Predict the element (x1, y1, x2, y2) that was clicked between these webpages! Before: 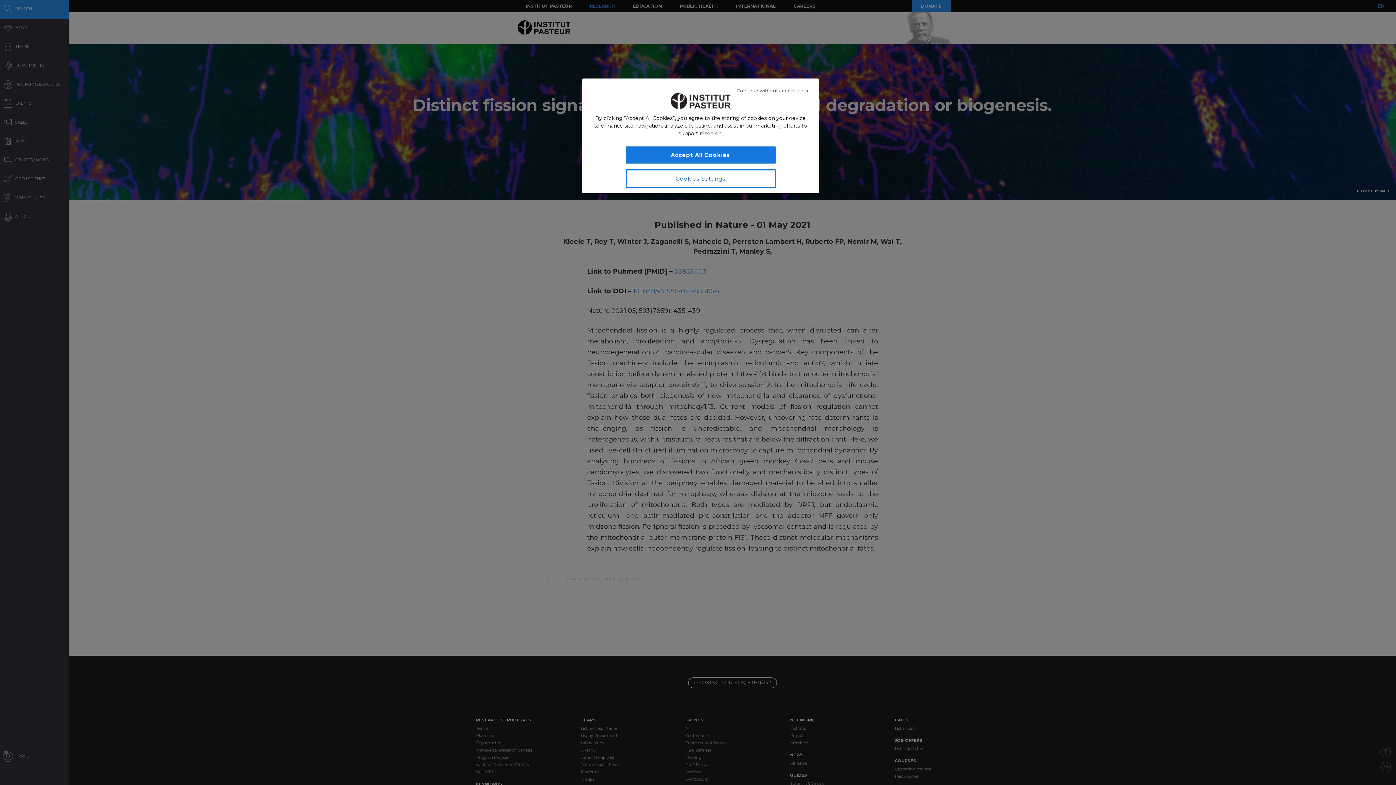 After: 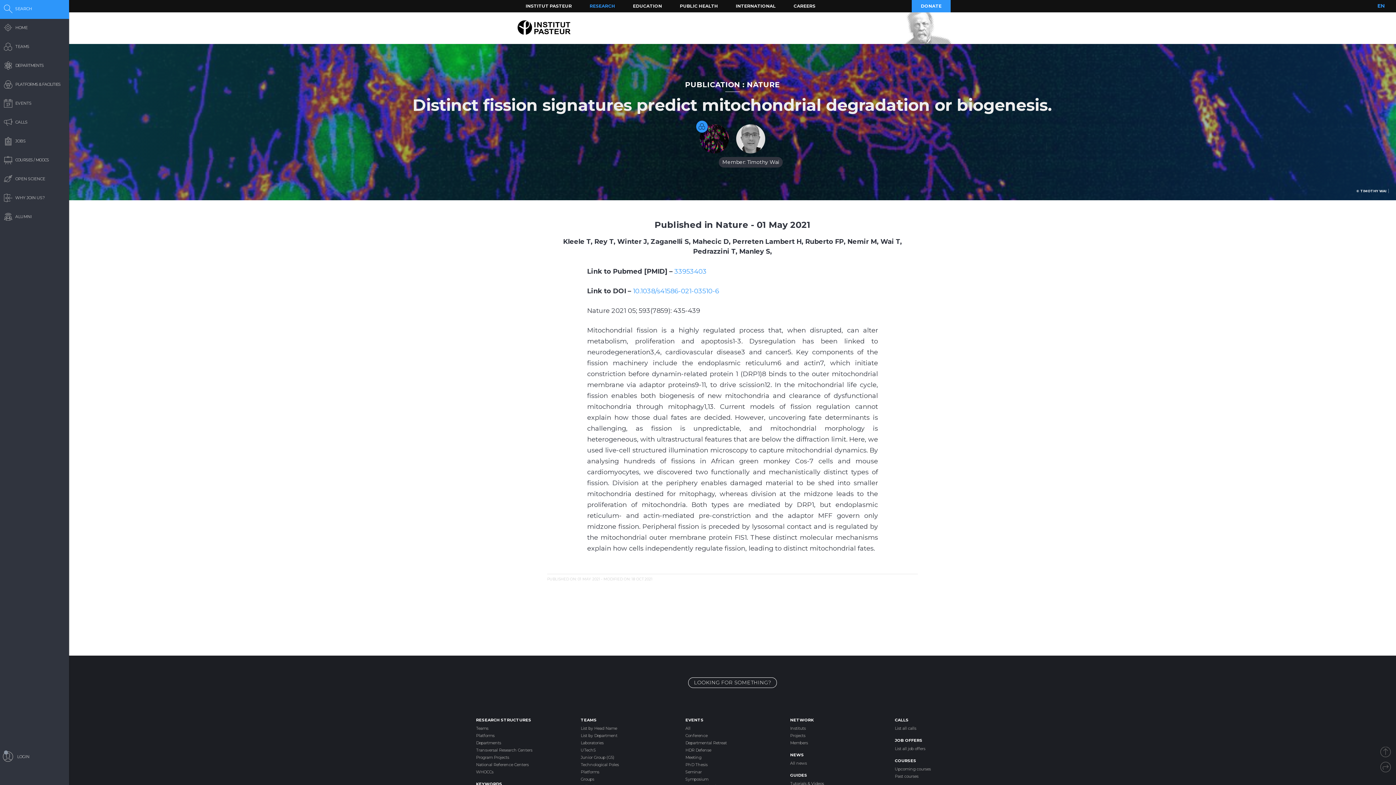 Action: bbox: (625, 146, 775, 163) label: Accept All Cookies